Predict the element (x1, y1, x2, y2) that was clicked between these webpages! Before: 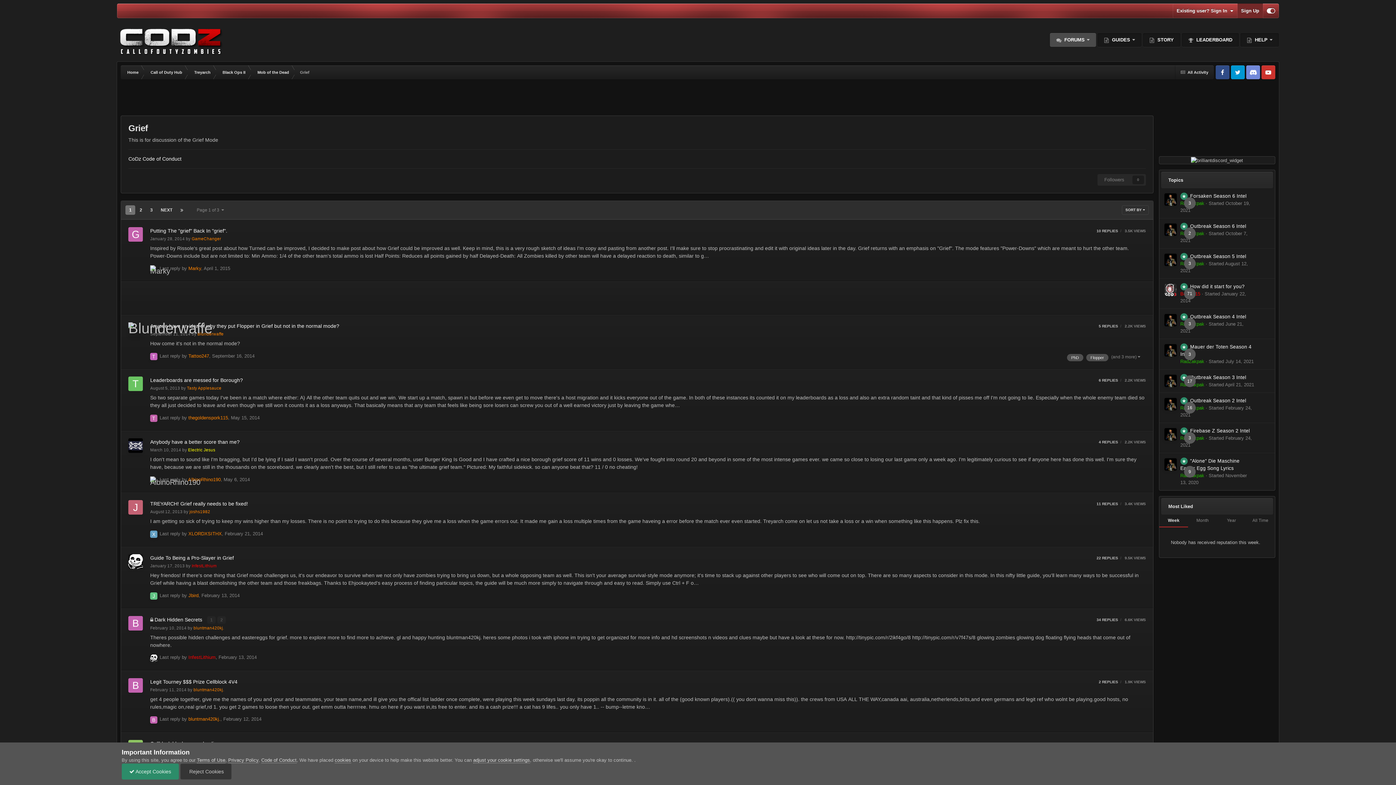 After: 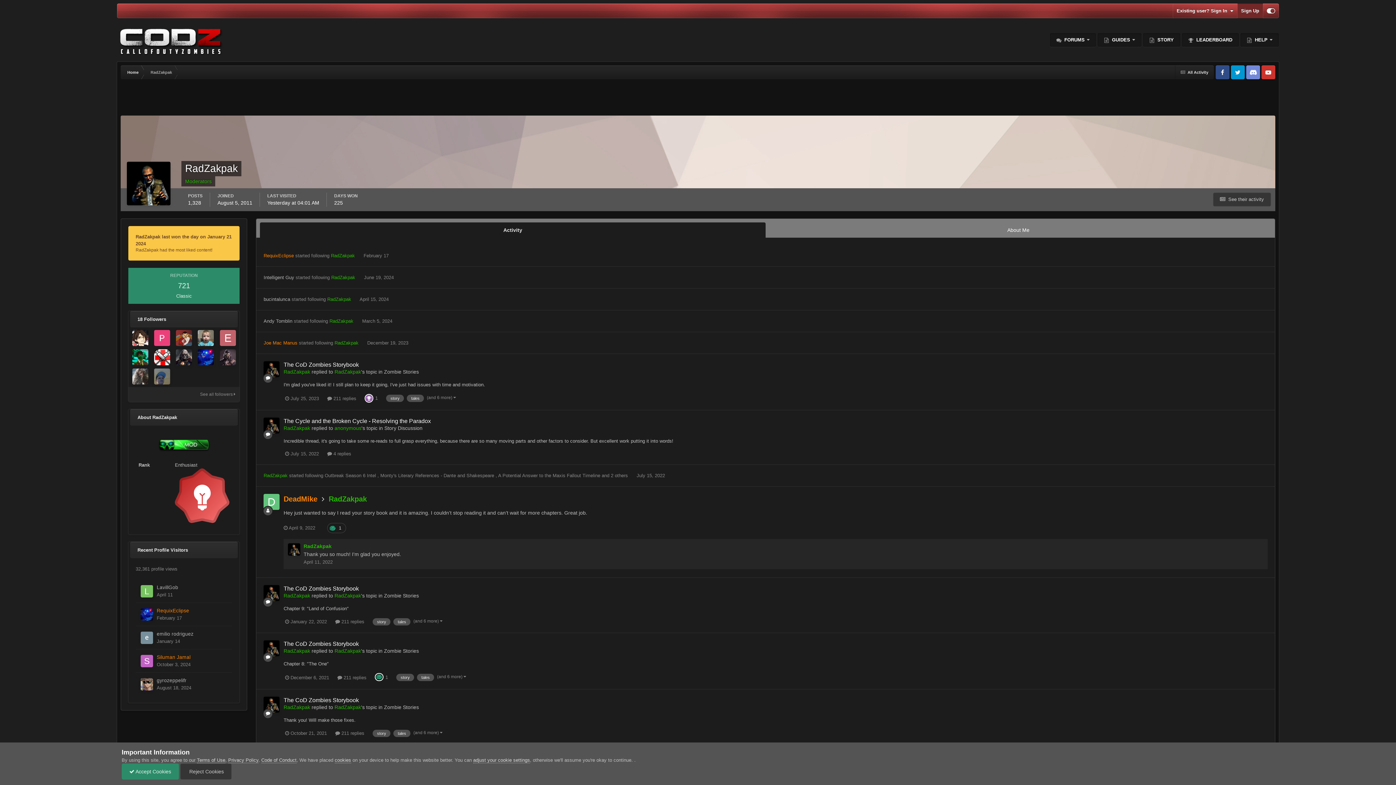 Action: bbox: (1164, 374, 1177, 387)